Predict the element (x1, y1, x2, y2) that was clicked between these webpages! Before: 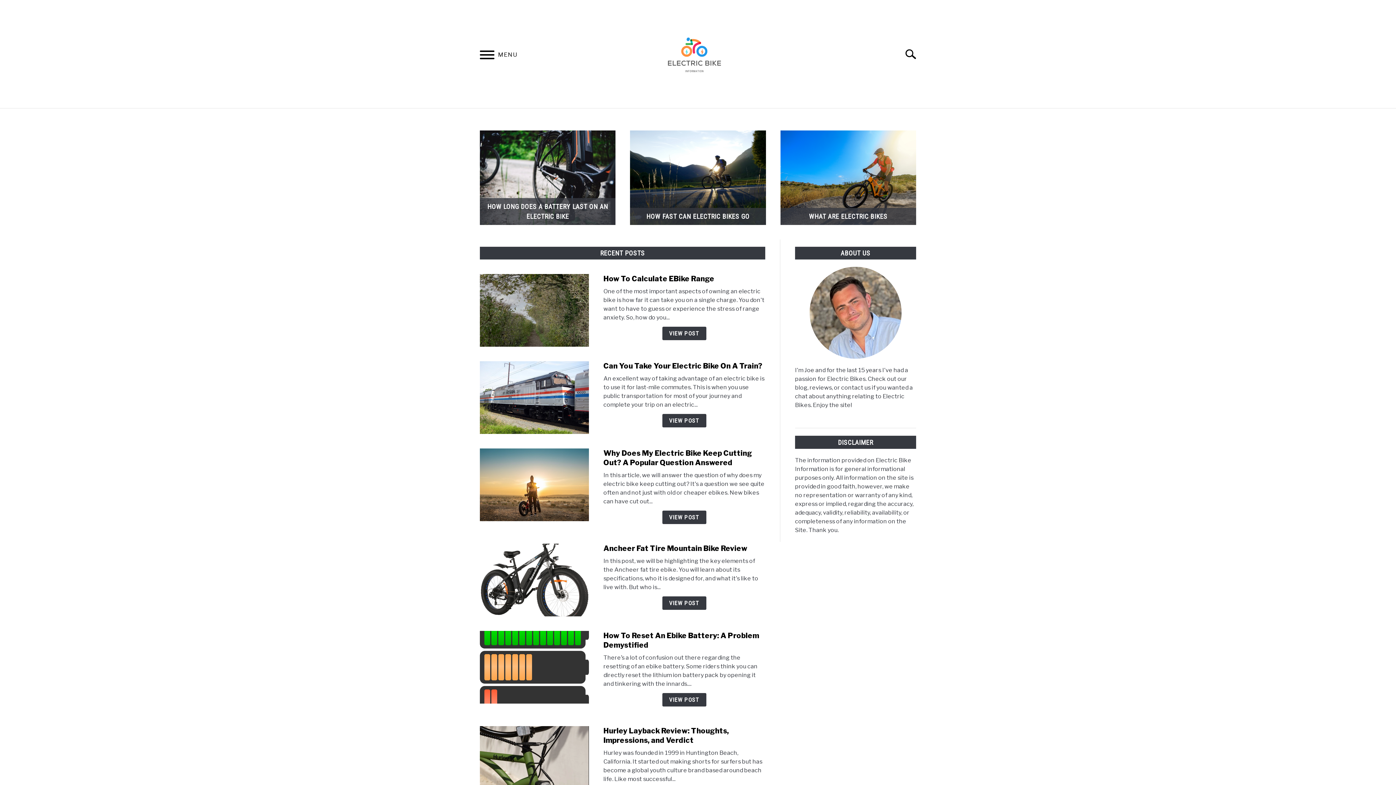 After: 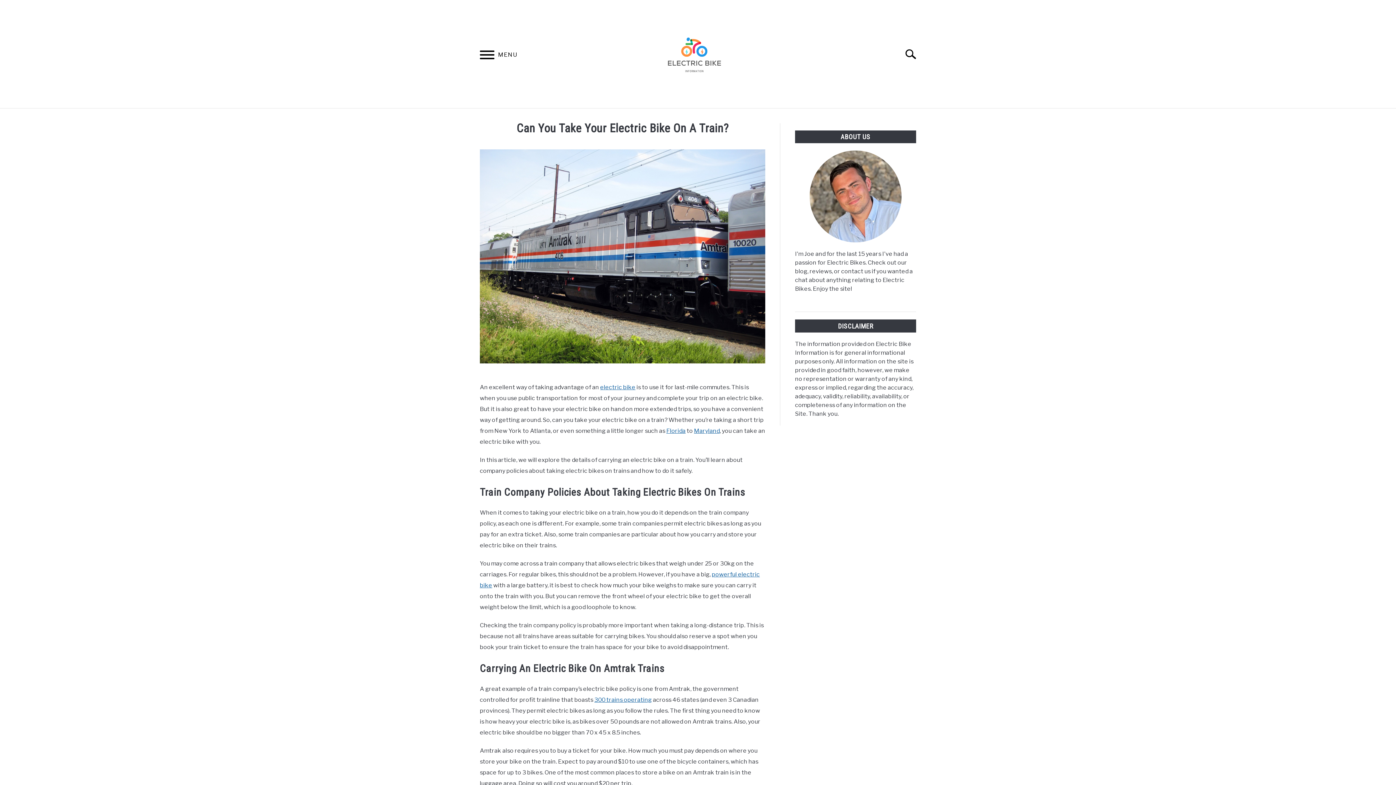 Action: label: View Post: Can You Take Your Electric Bike On A Train? bbox: (662, 414, 706, 427)